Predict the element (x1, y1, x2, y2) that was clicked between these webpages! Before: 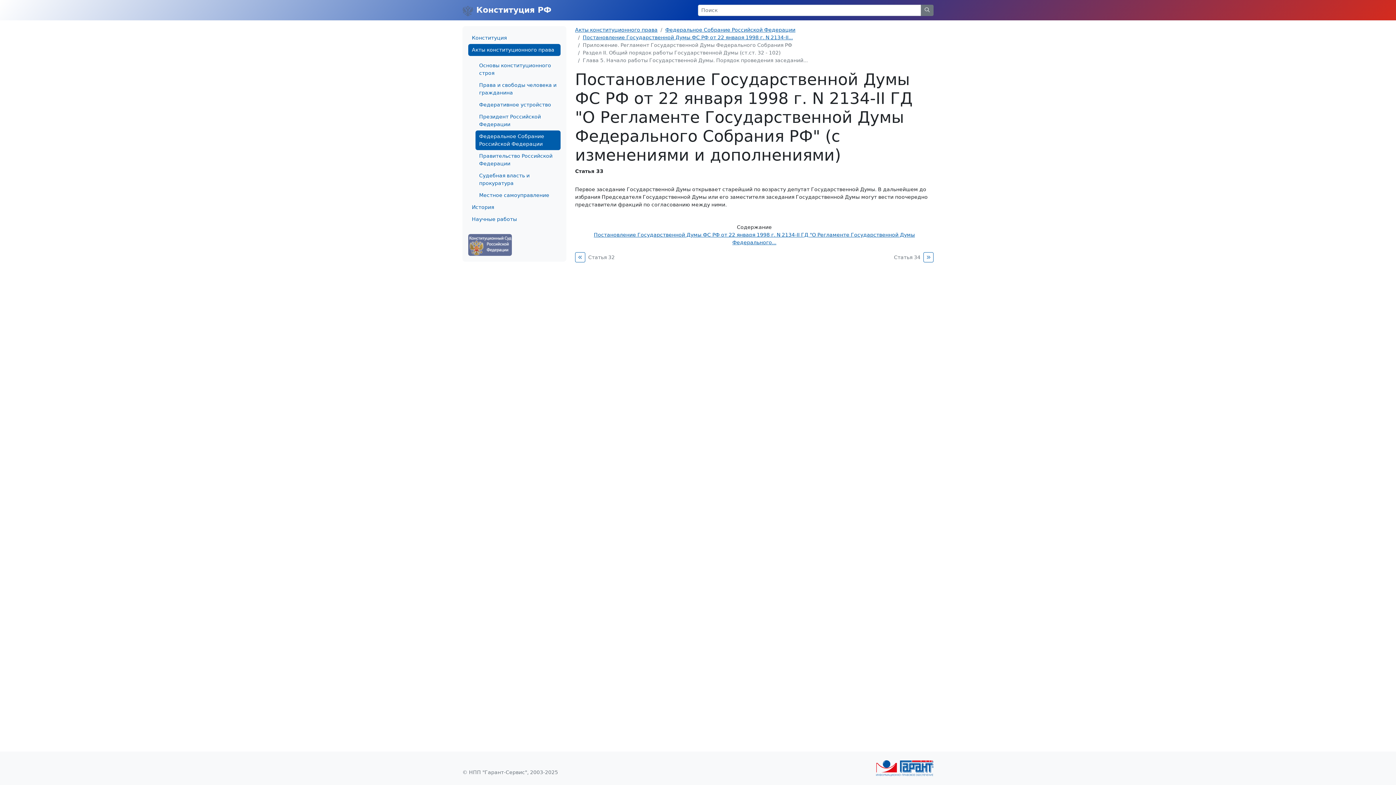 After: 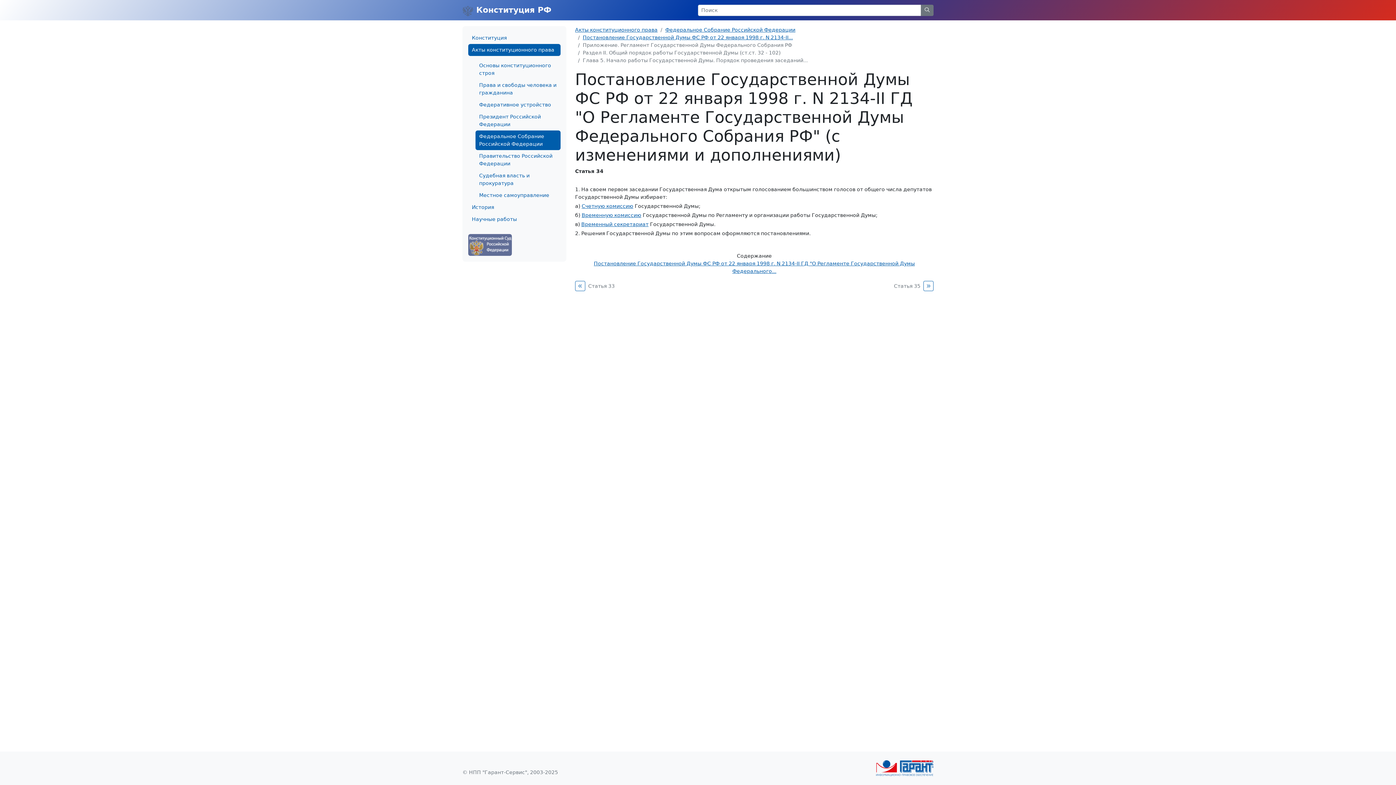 Action: bbox: (923, 252, 933, 262)